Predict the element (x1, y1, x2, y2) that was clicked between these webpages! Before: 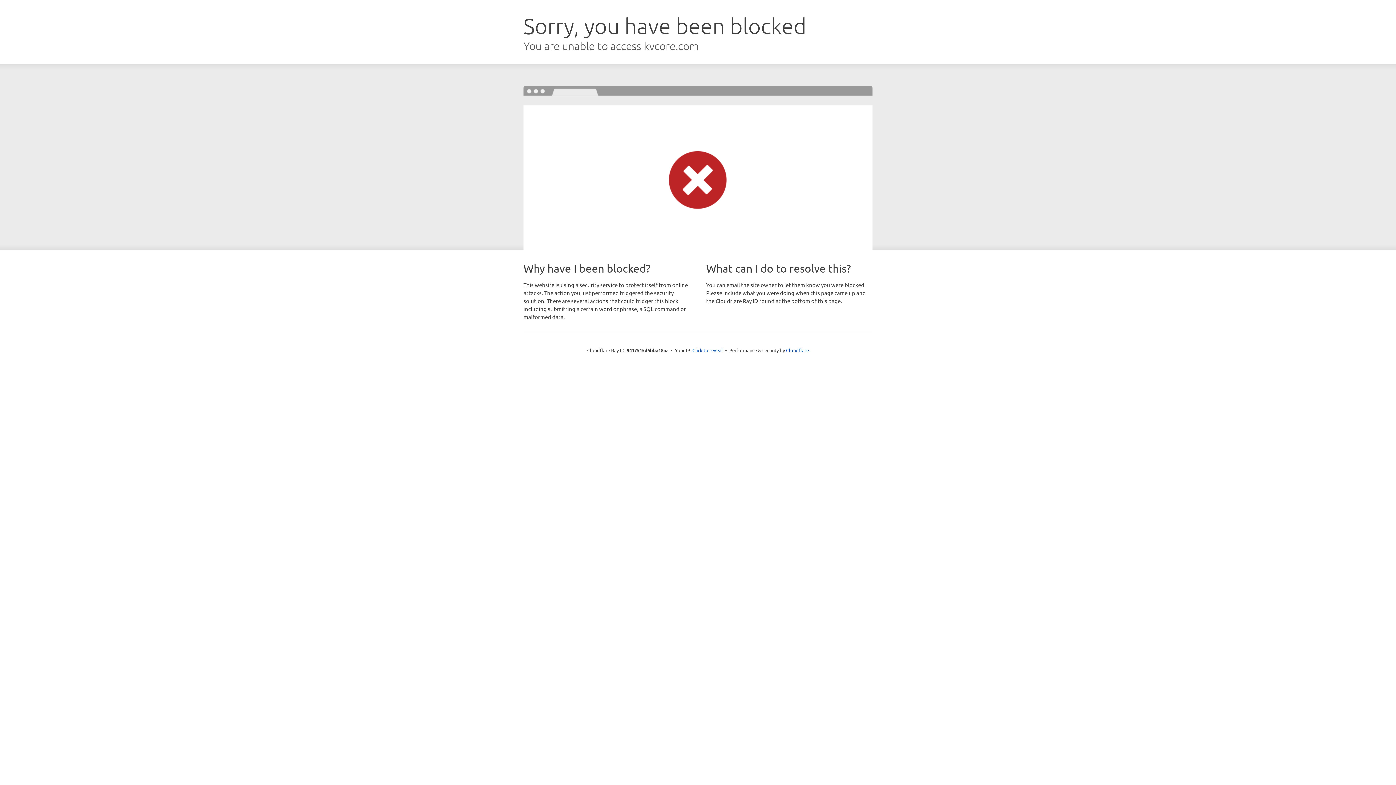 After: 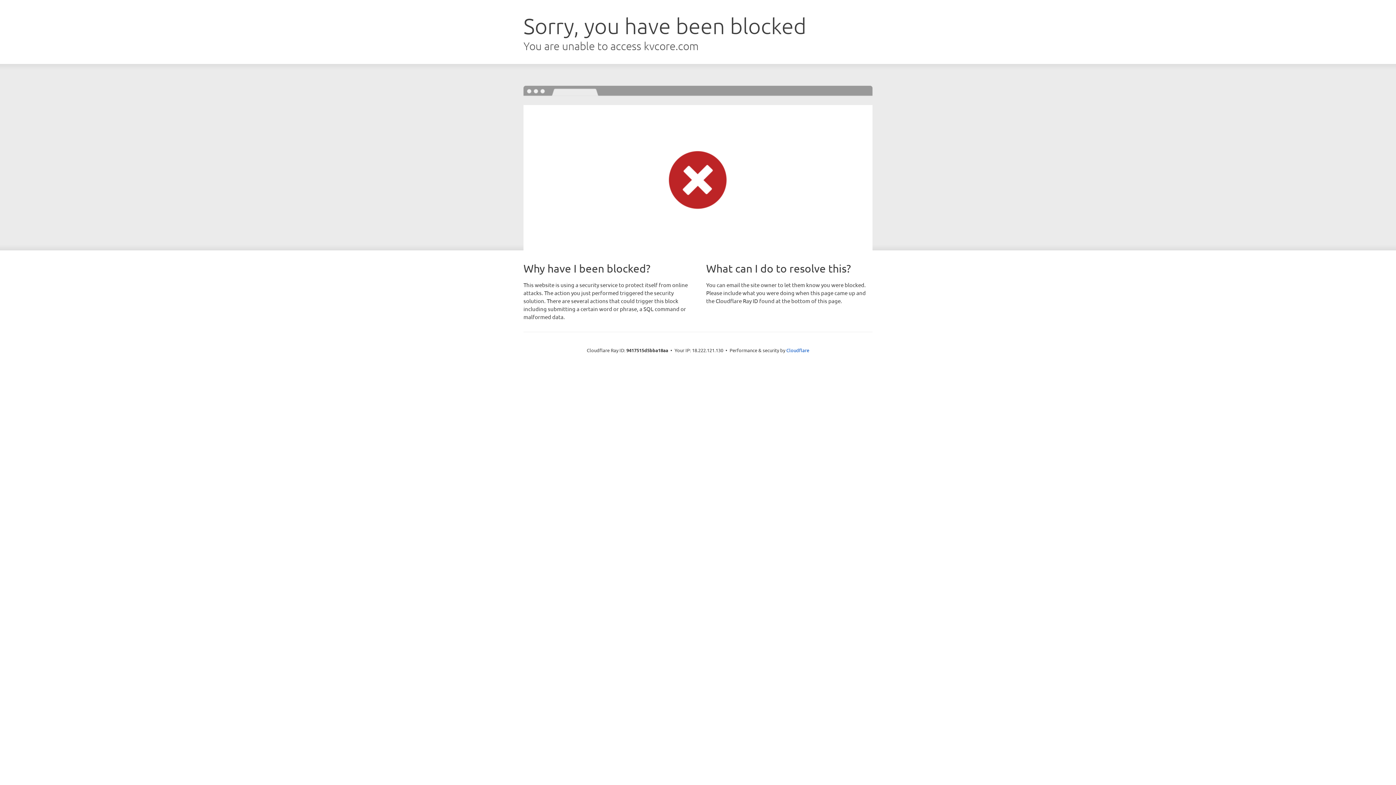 Action: bbox: (692, 346, 723, 353) label: Click to reveal